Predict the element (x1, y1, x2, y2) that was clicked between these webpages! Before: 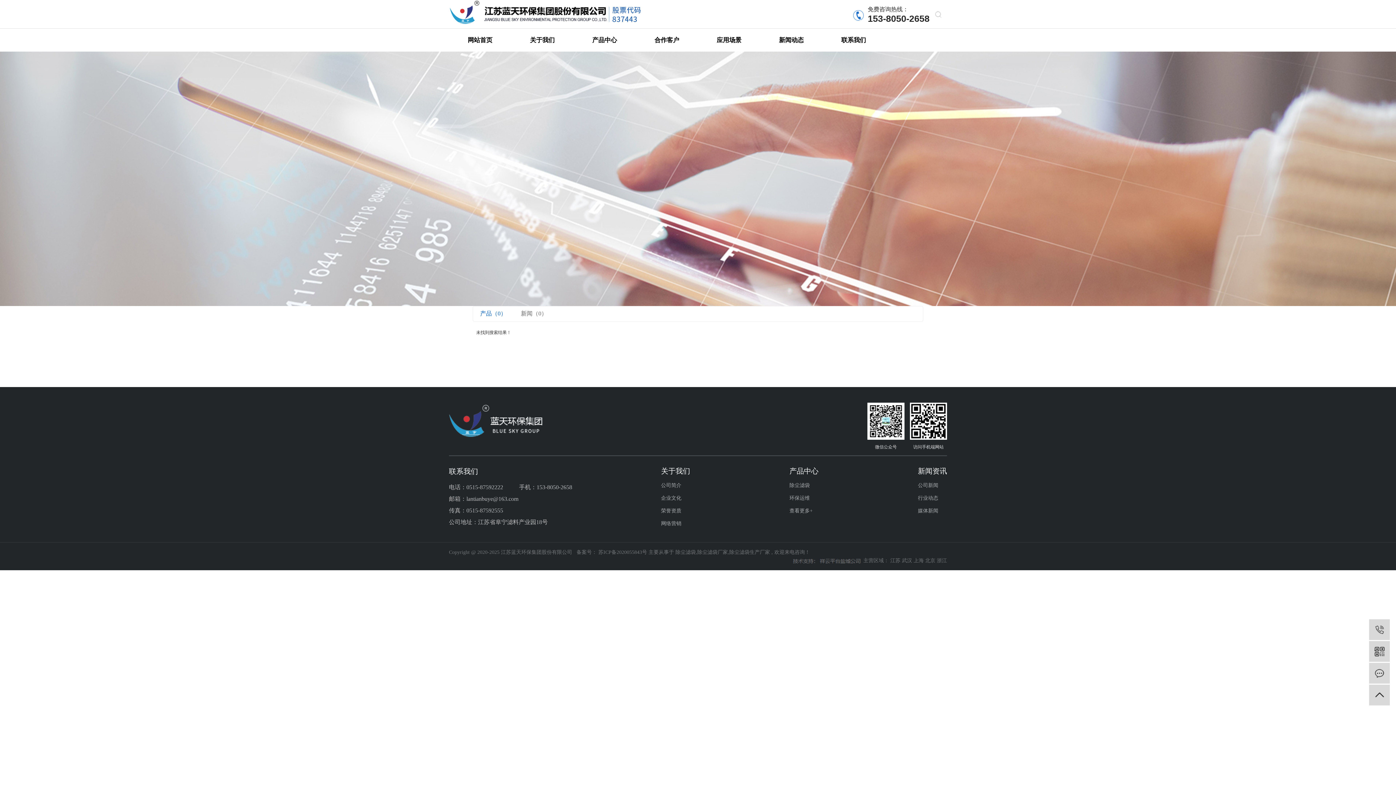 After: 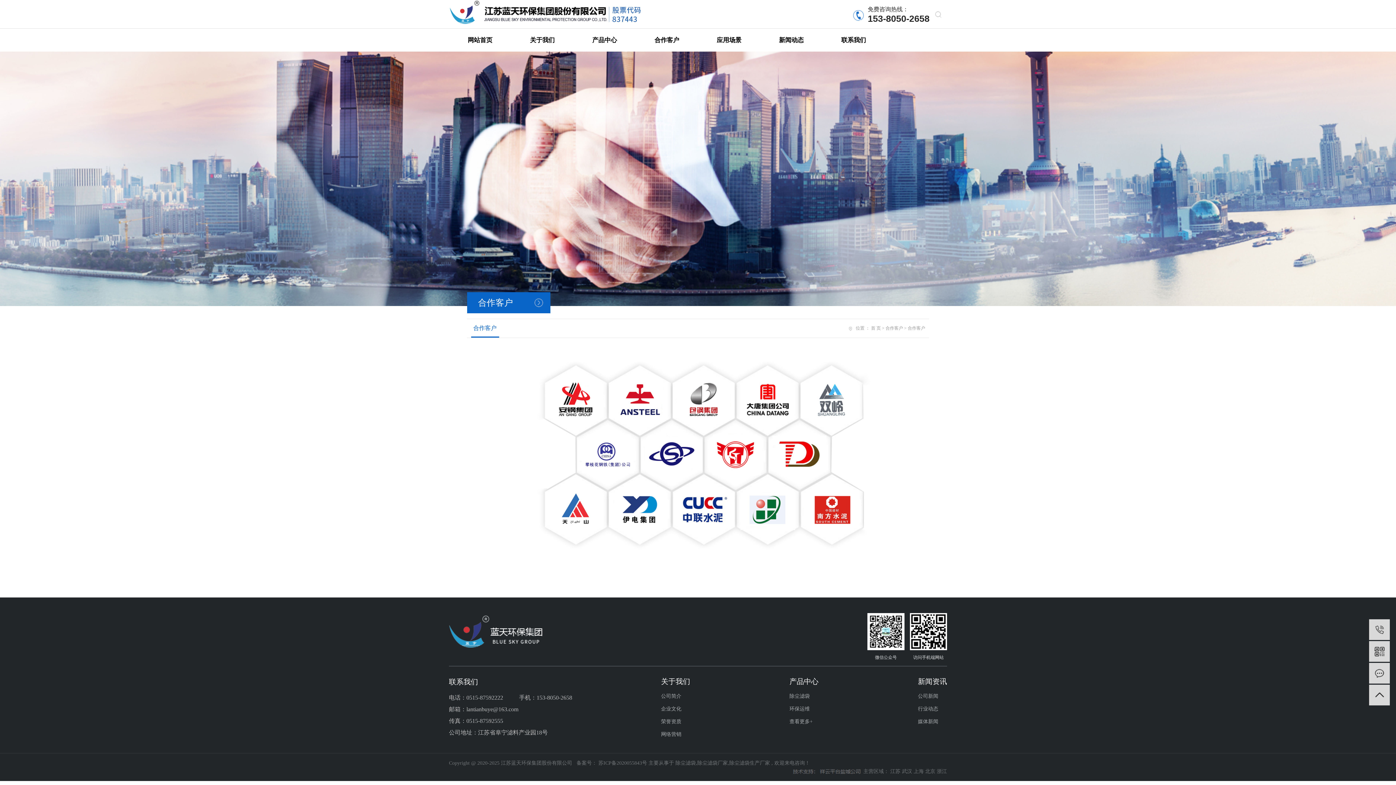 Action: bbox: (635, 28, 698, 51) label: 合作客户